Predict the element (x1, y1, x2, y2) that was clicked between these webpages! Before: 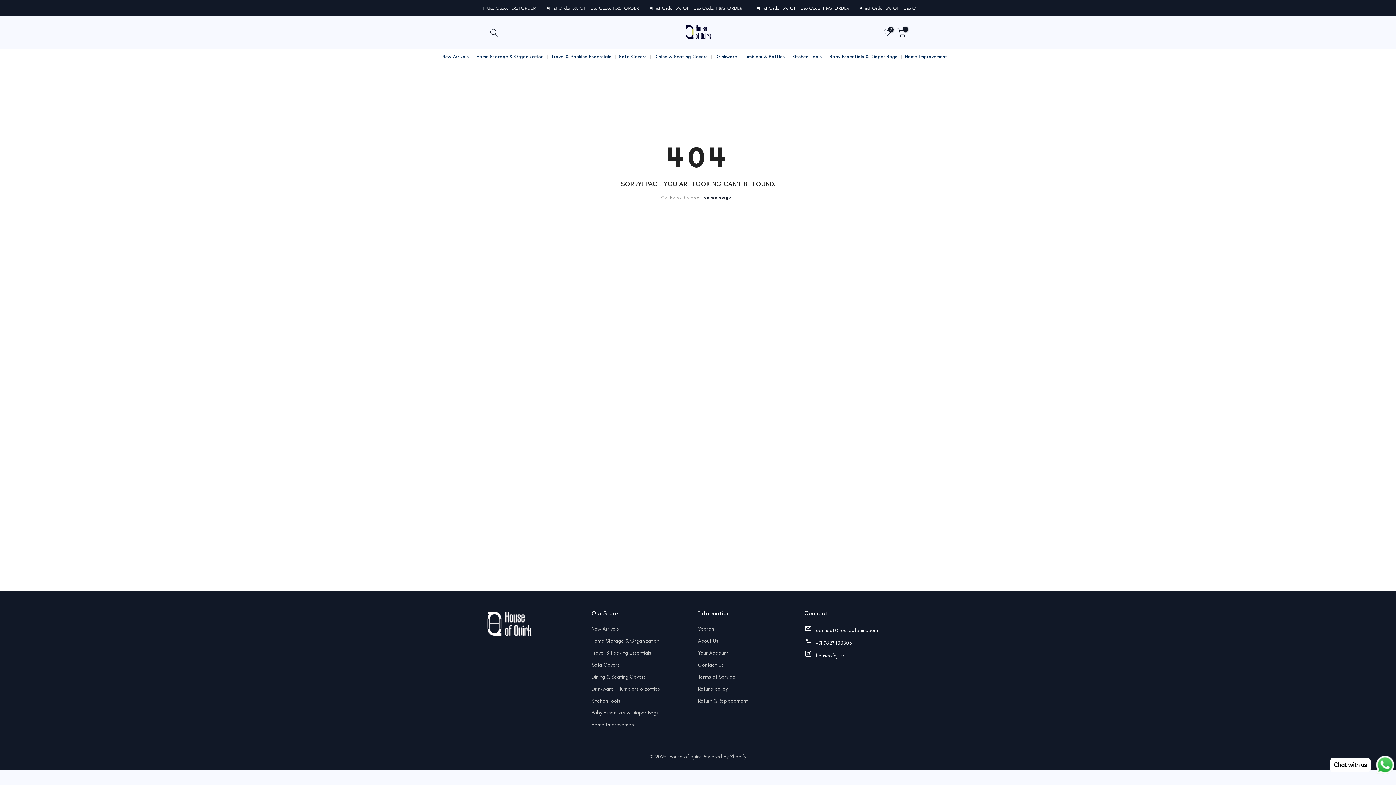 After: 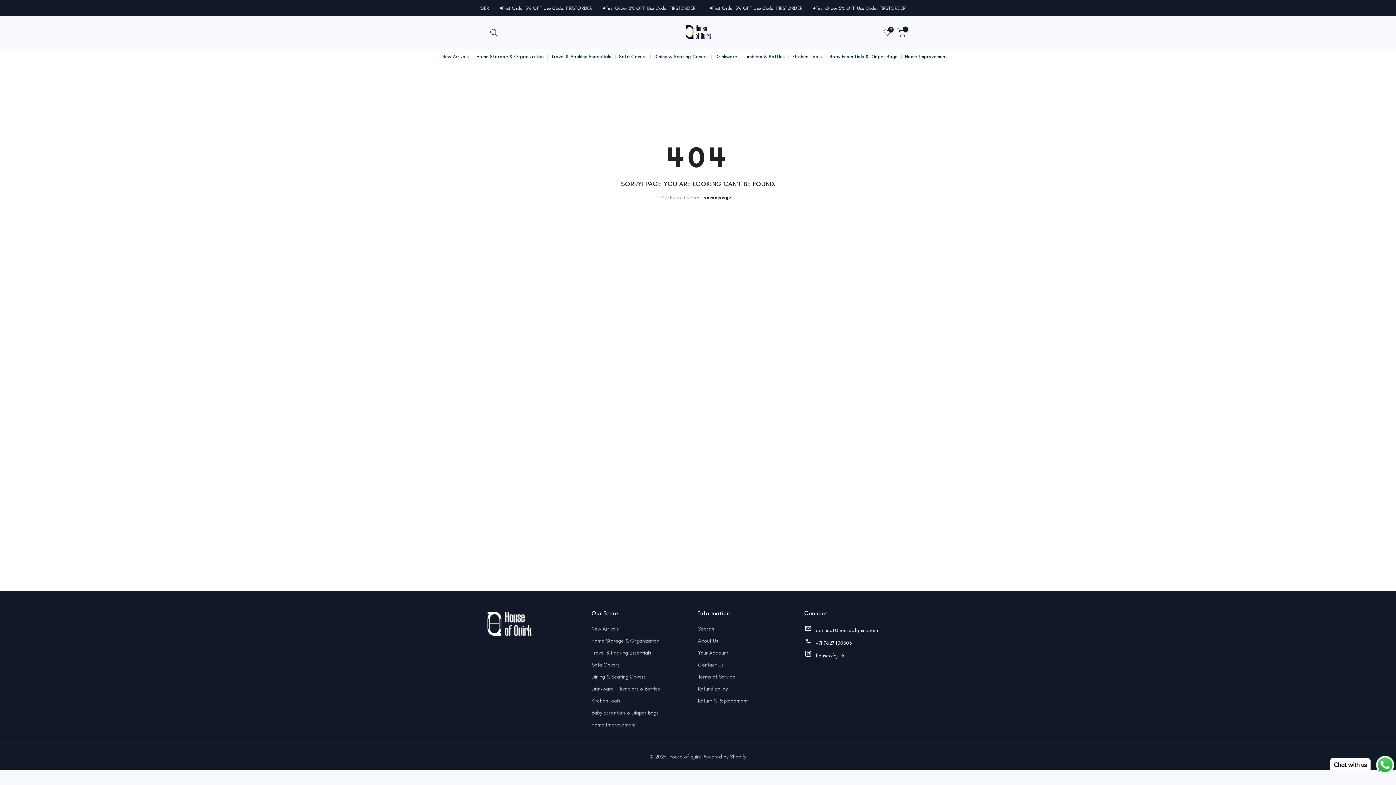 Action: label:  +91 7827400305 bbox: (804, 637, 892, 646)